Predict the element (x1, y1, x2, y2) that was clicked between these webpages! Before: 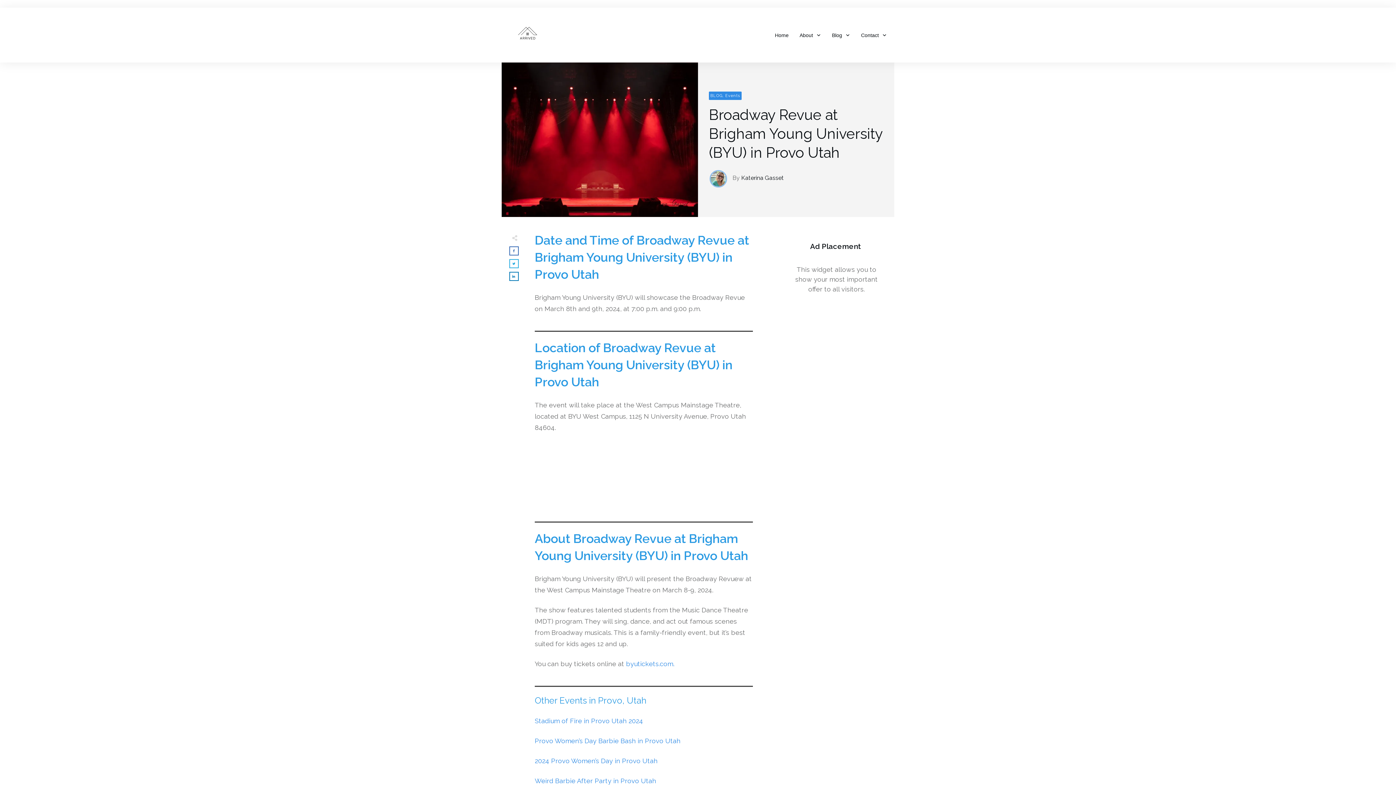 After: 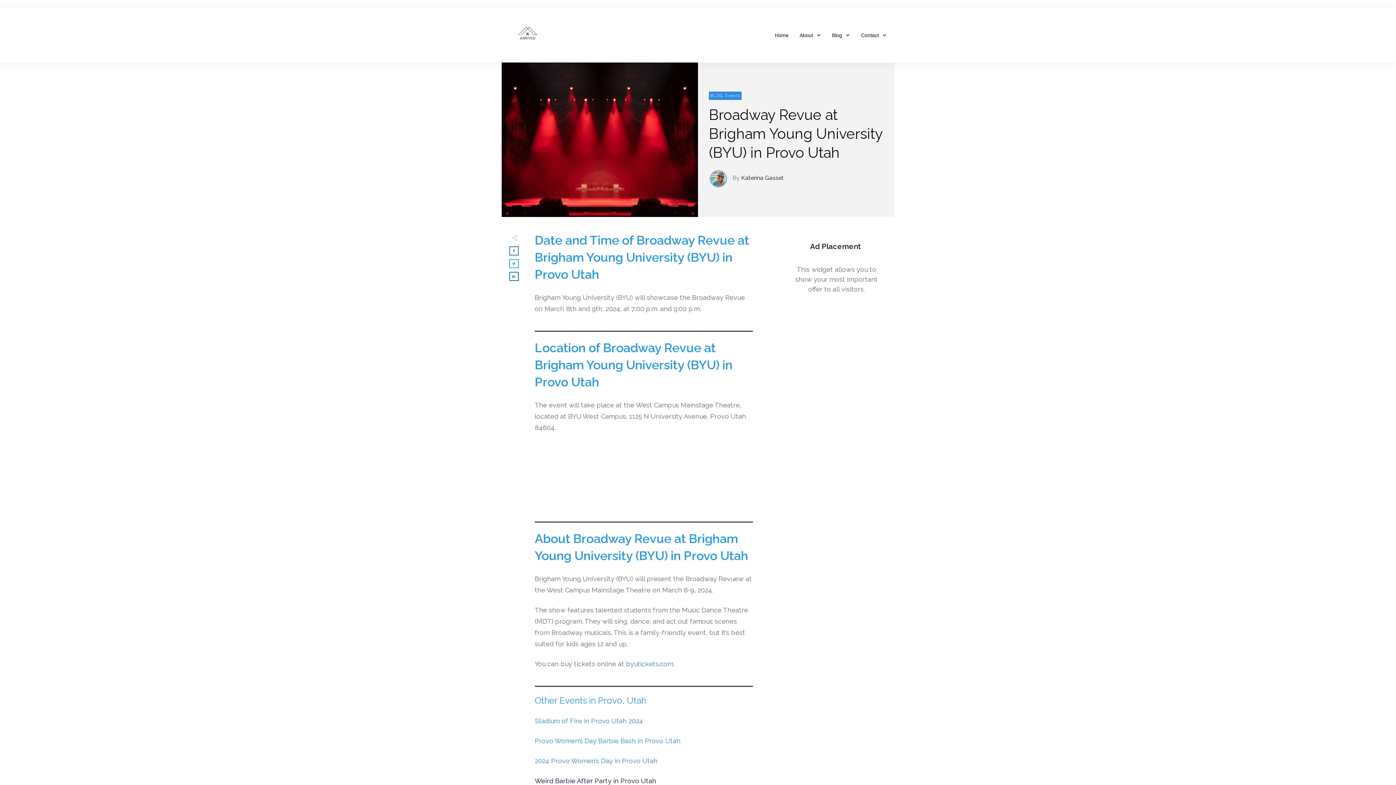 Action: bbox: (534, 777, 656, 785) label: Weird Barbie After Party in Provo Utah